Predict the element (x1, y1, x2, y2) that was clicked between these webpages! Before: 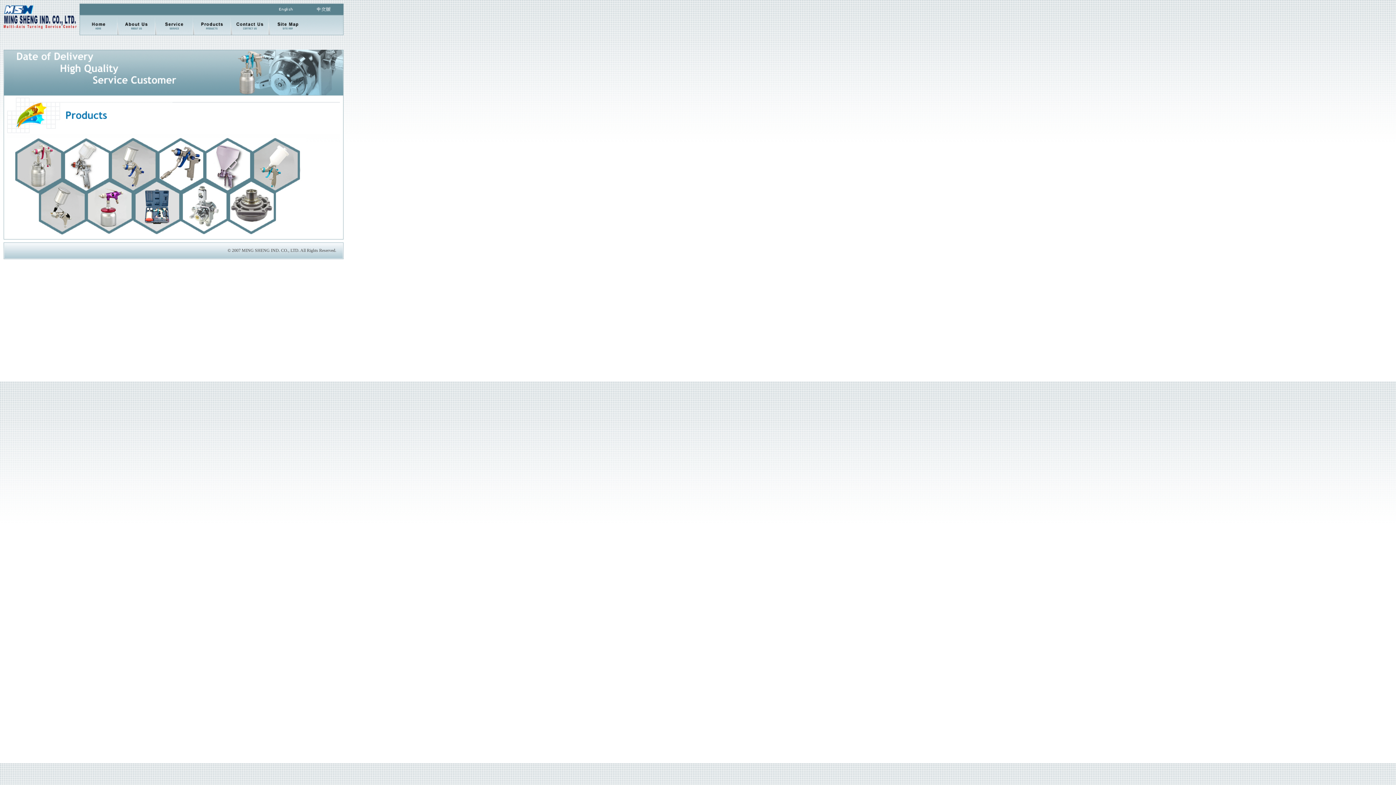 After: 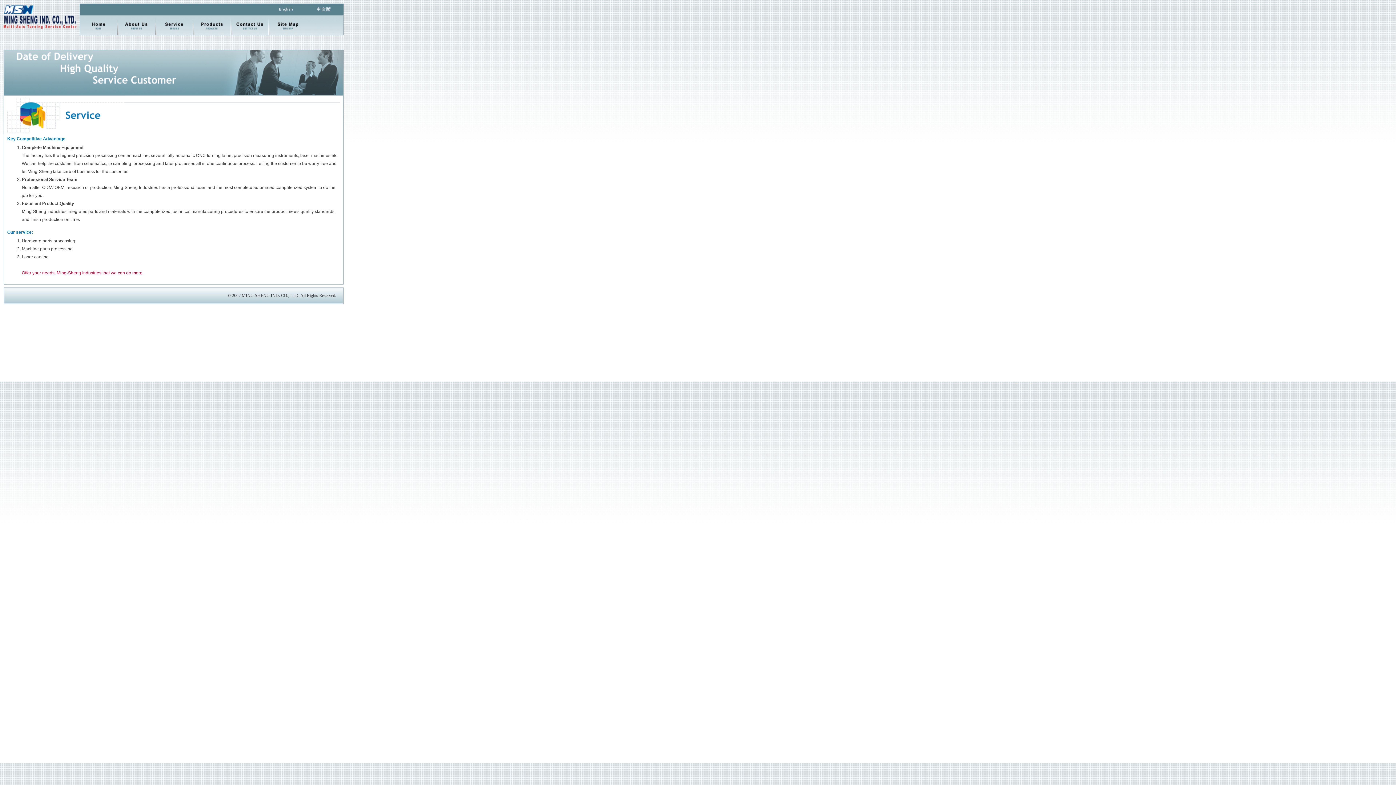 Action: bbox: (155, 30, 193, 36)